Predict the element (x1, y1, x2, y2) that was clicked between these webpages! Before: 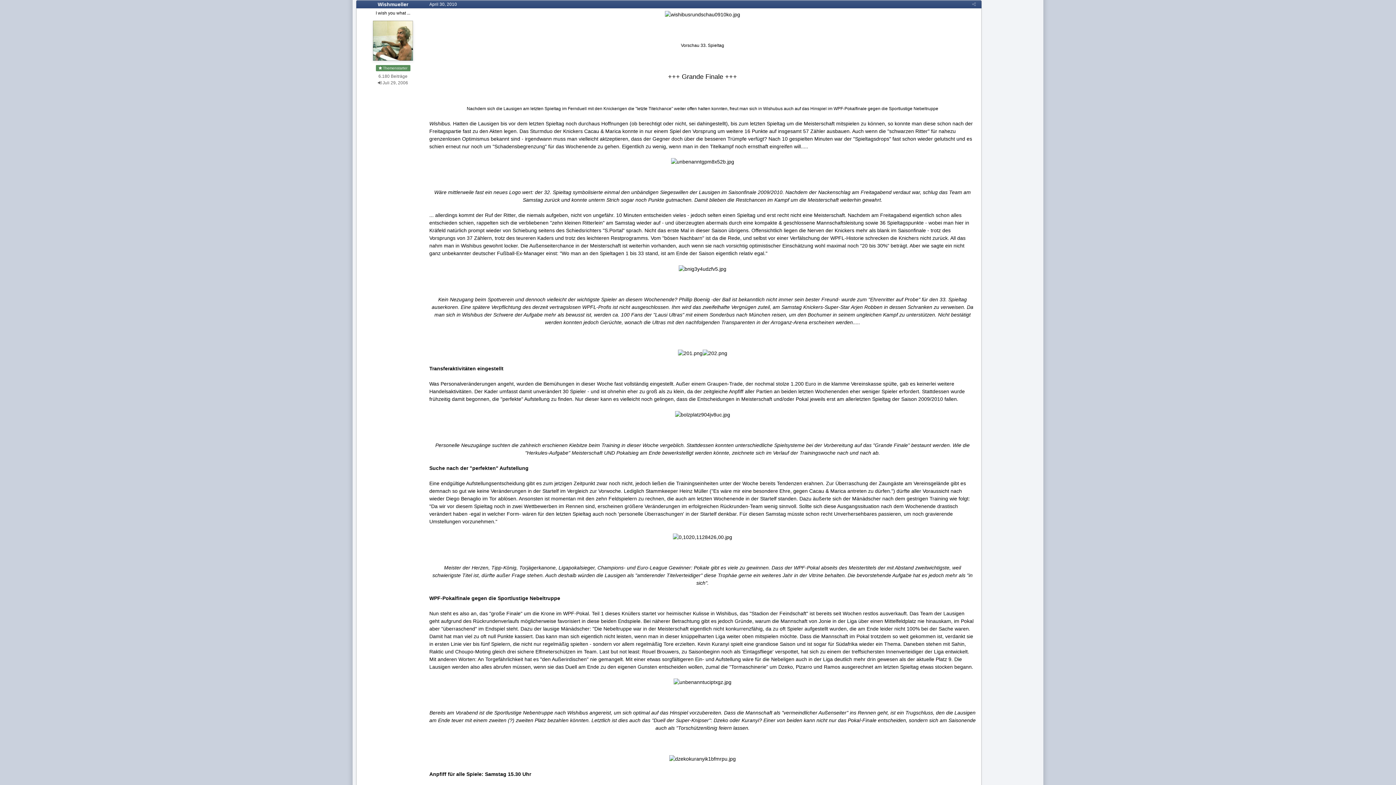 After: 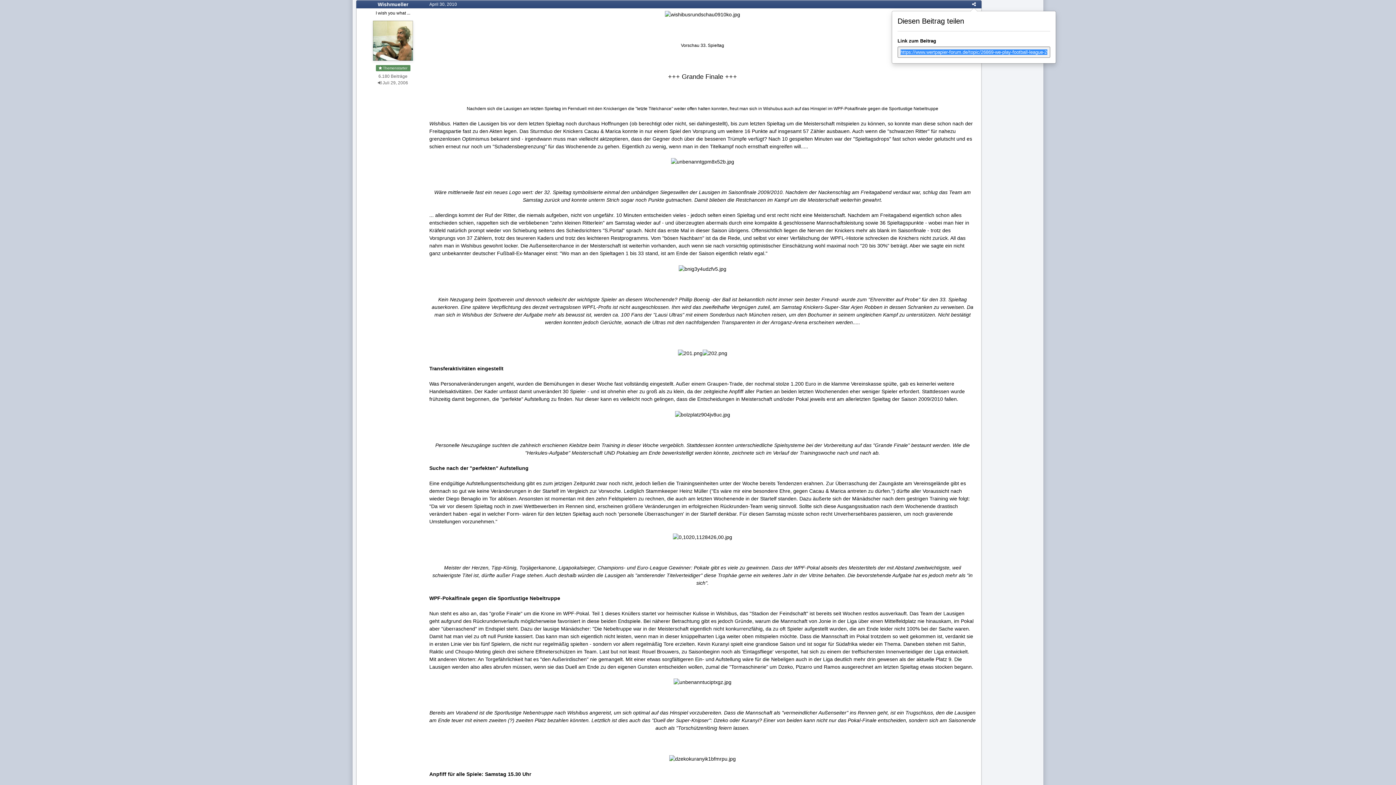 Action: bbox: (972, 1, 976, 6)